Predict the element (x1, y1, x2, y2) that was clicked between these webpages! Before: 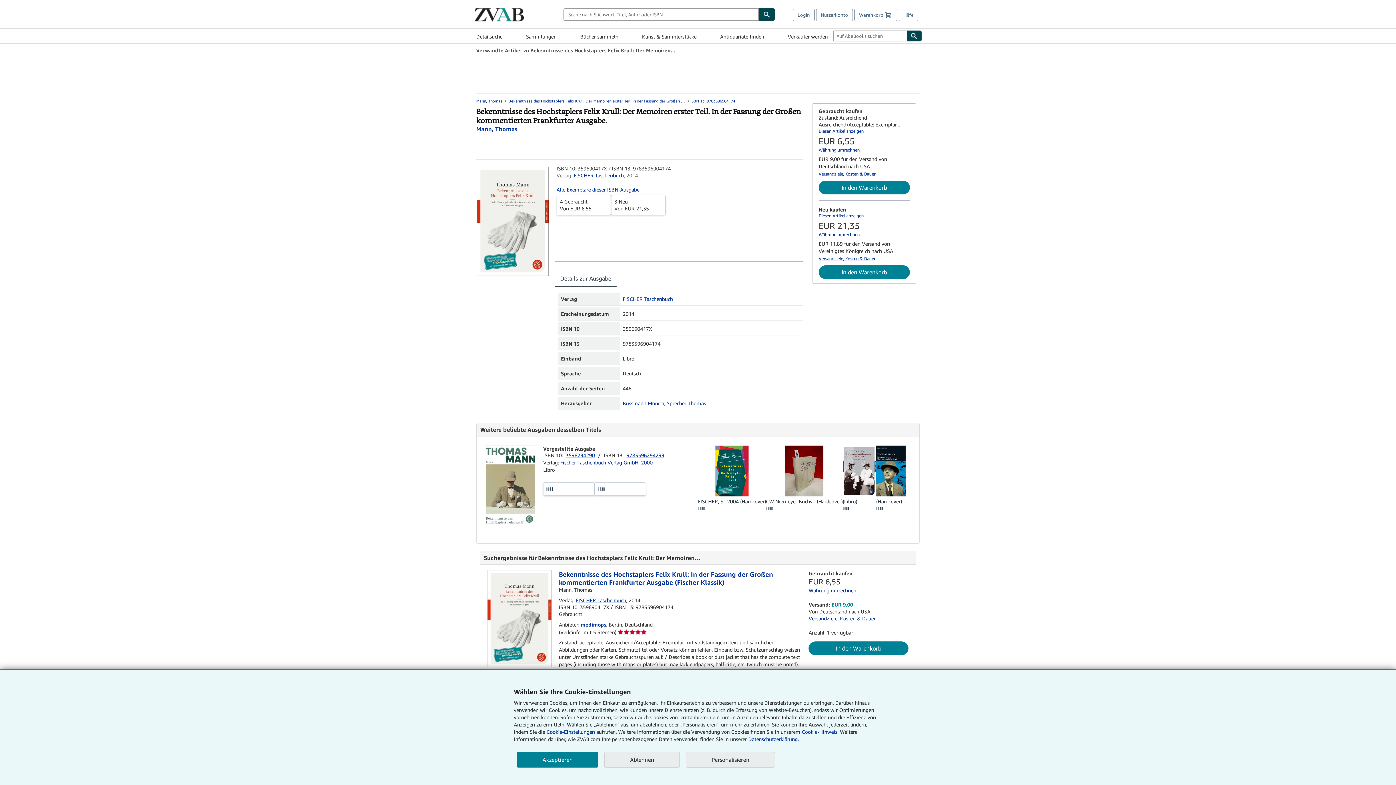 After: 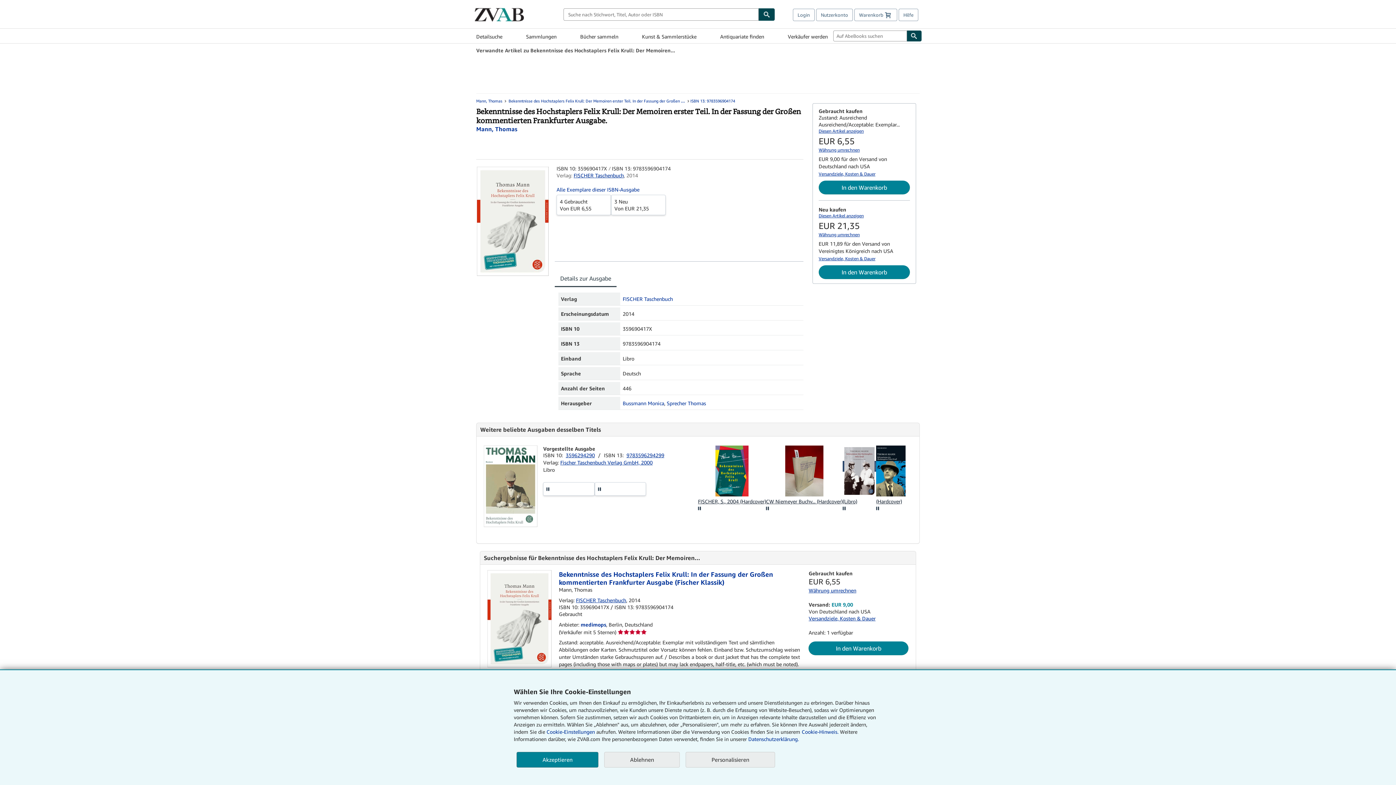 Action: label: Währung umrechnen bbox: (818, 232, 860, 237)